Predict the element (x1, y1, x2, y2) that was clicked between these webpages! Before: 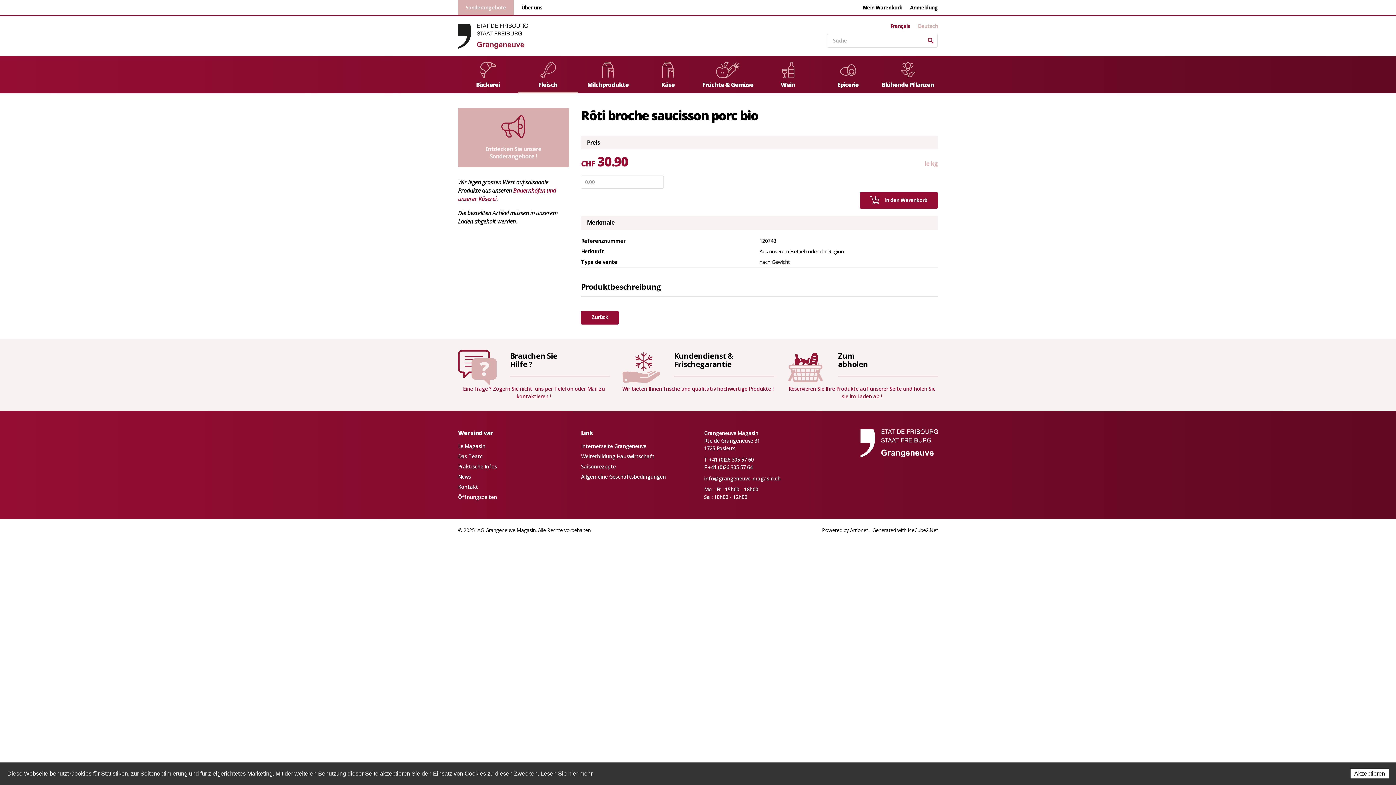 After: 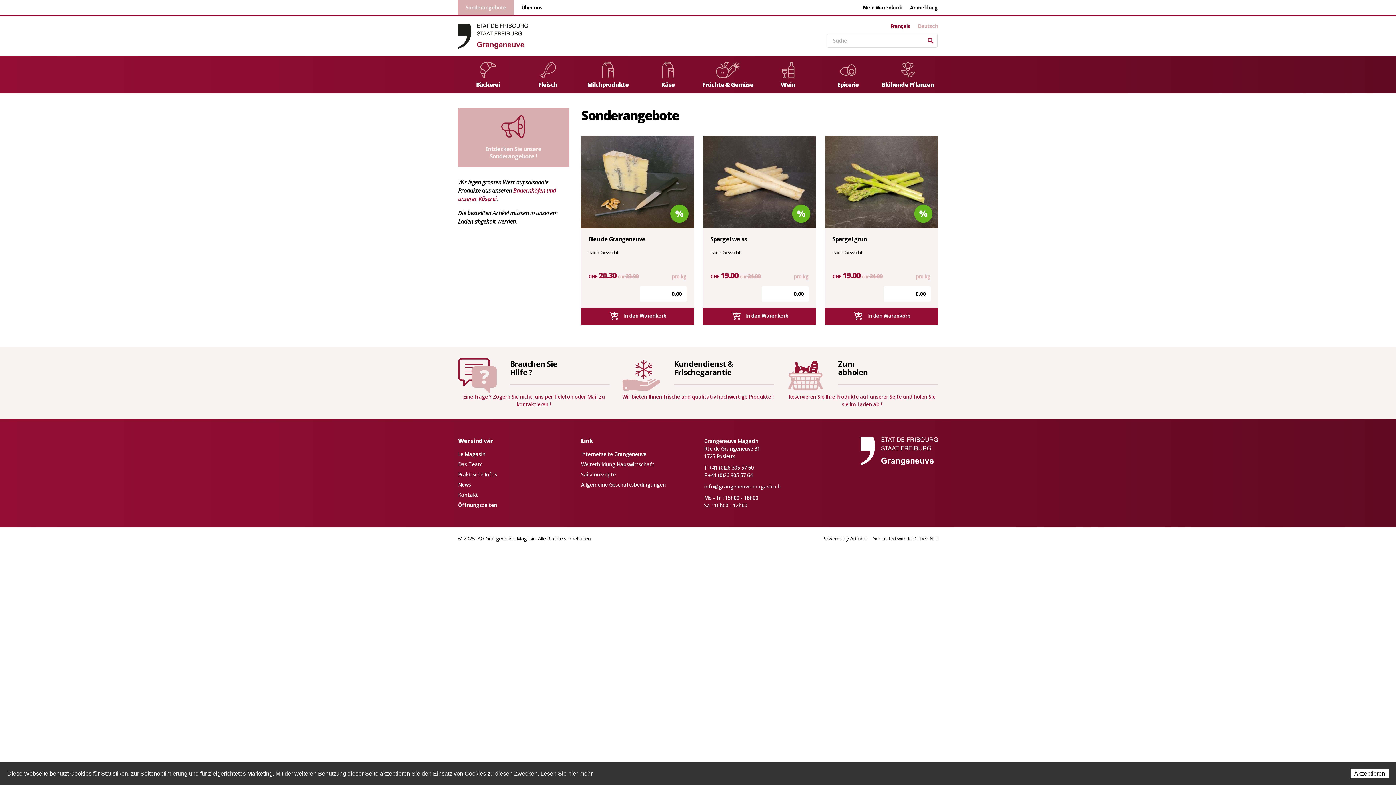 Action: bbox: (458, 107, 568, 167) label: Entdecken Sie unsere Sonderangebote !